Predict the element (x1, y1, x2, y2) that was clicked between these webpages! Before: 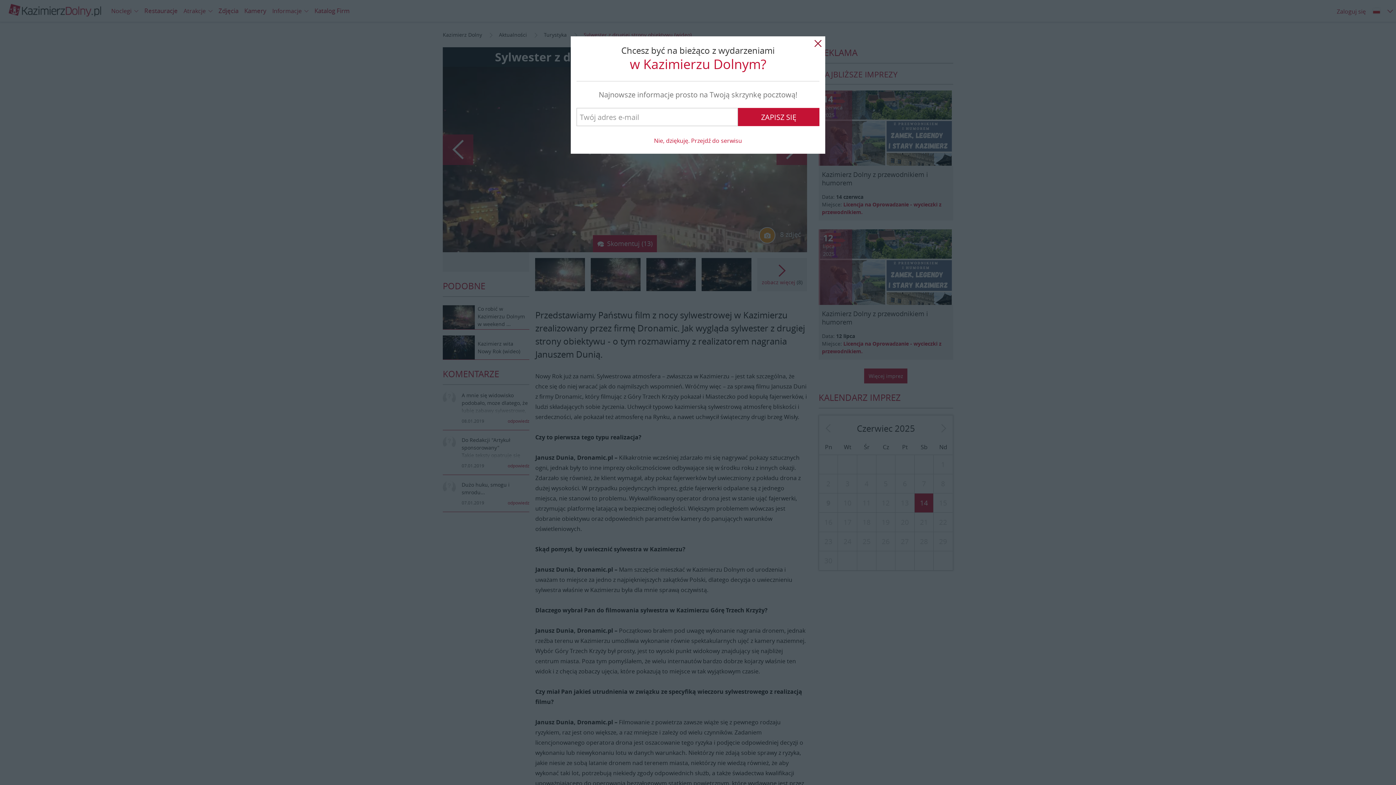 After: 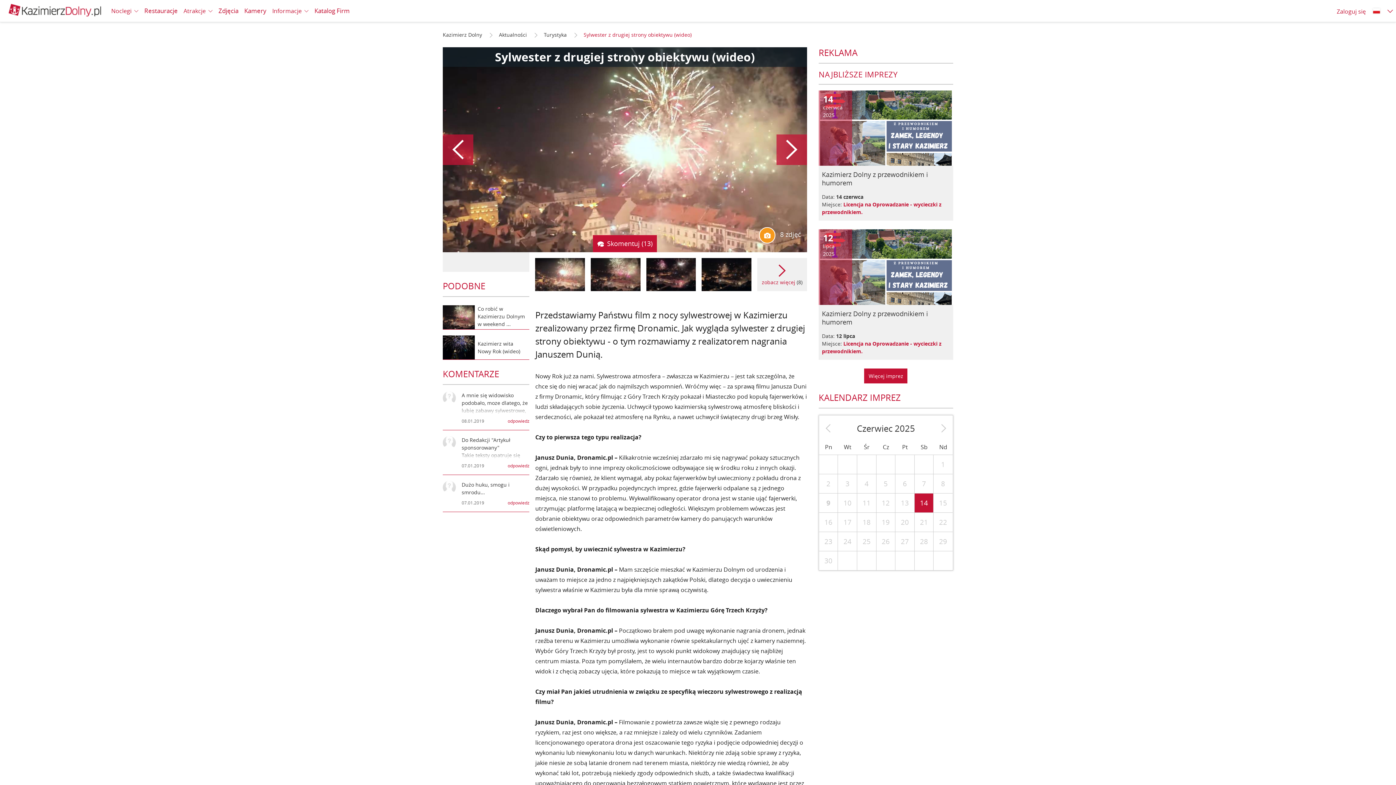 Action: bbox: (654, 136, 742, 145) label: Nie, dziękuję. Przejdź do serwisu